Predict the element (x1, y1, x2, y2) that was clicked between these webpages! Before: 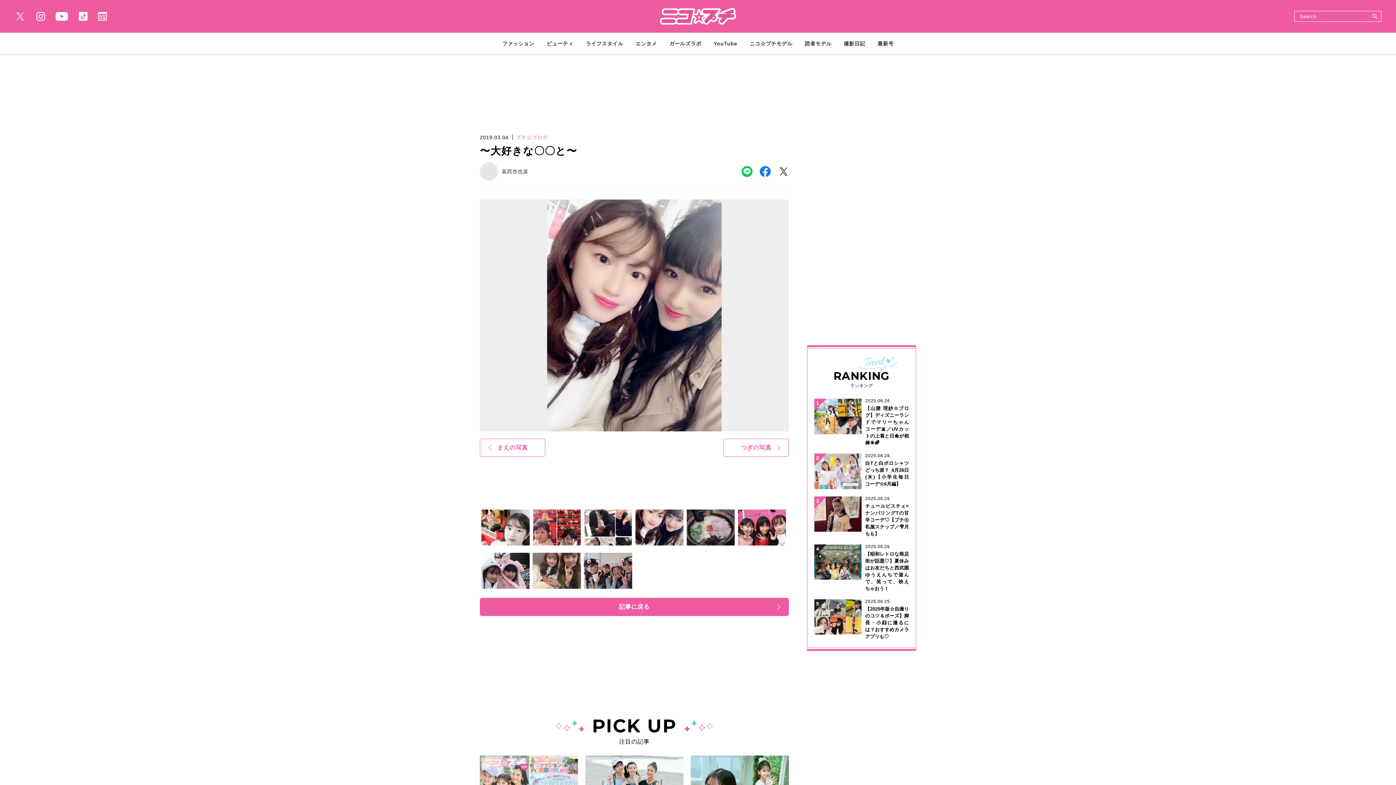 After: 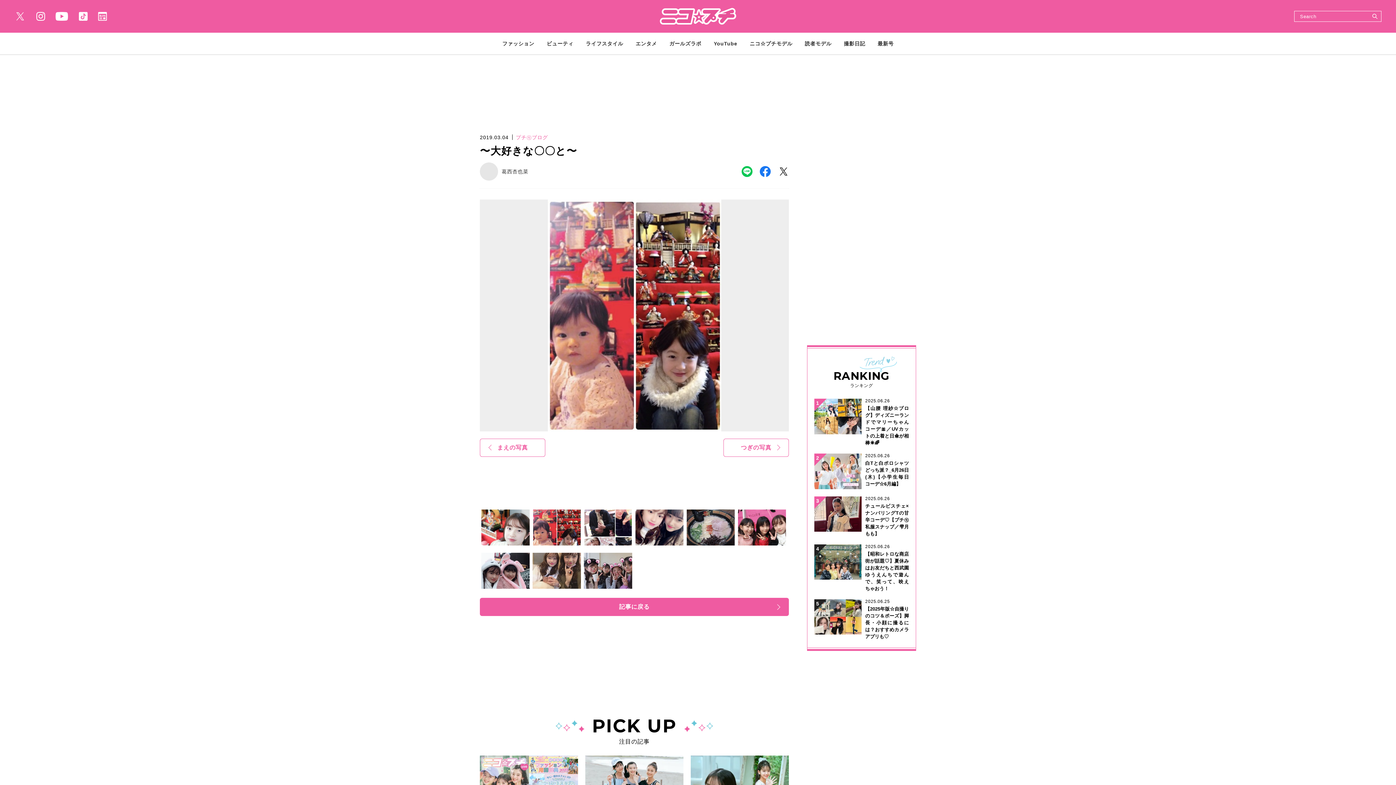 Action: bbox: (532, 509, 581, 545)